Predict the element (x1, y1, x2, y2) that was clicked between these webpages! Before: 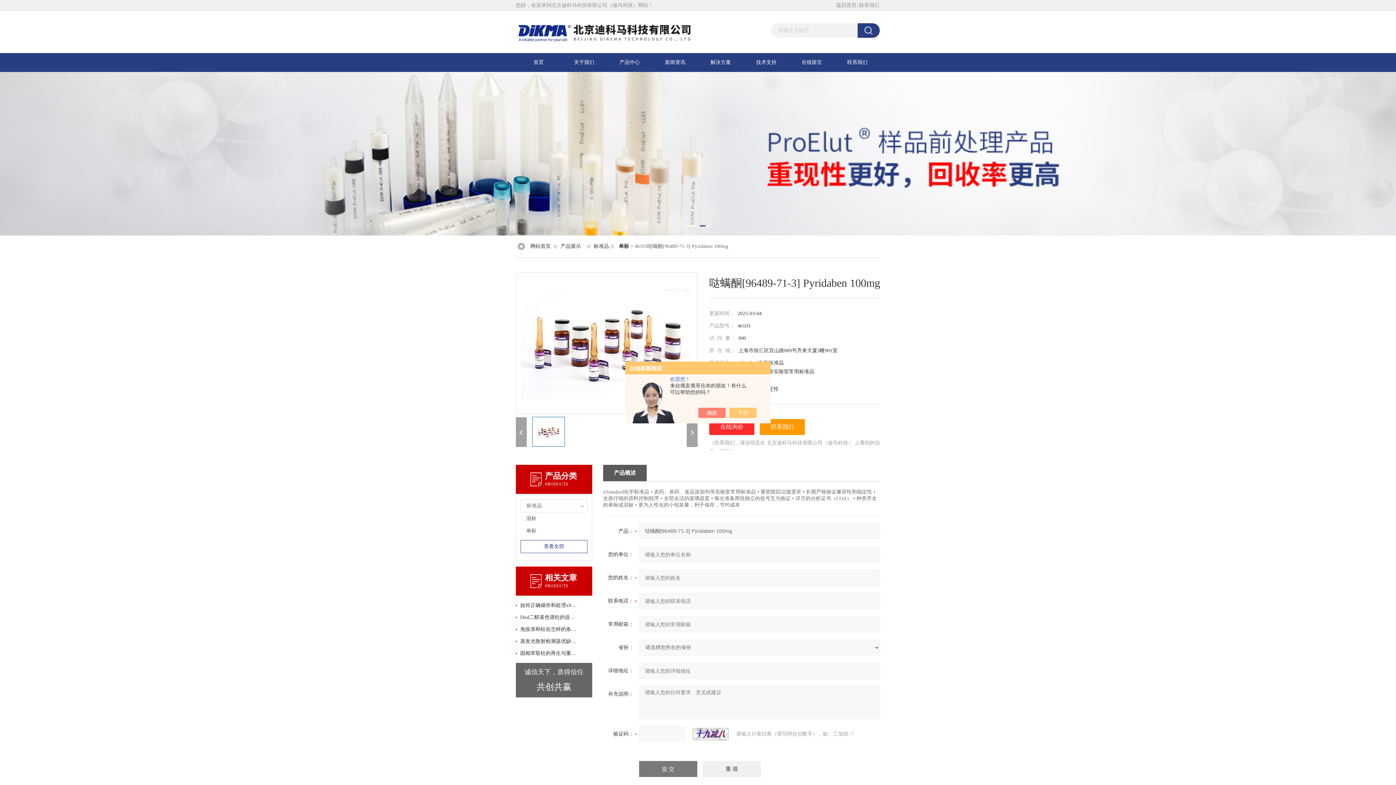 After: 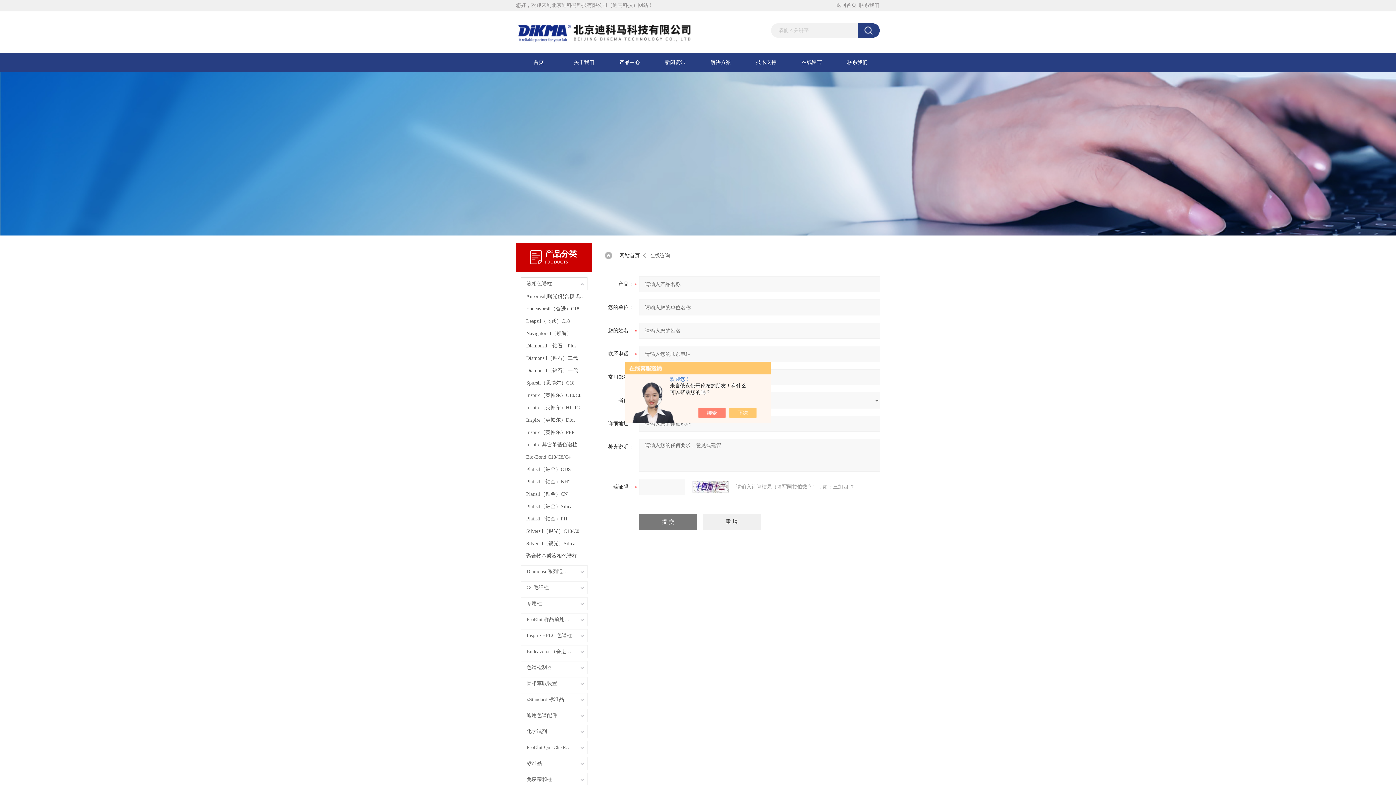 Action: bbox: (709, 419, 754, 435) label: 在线询价